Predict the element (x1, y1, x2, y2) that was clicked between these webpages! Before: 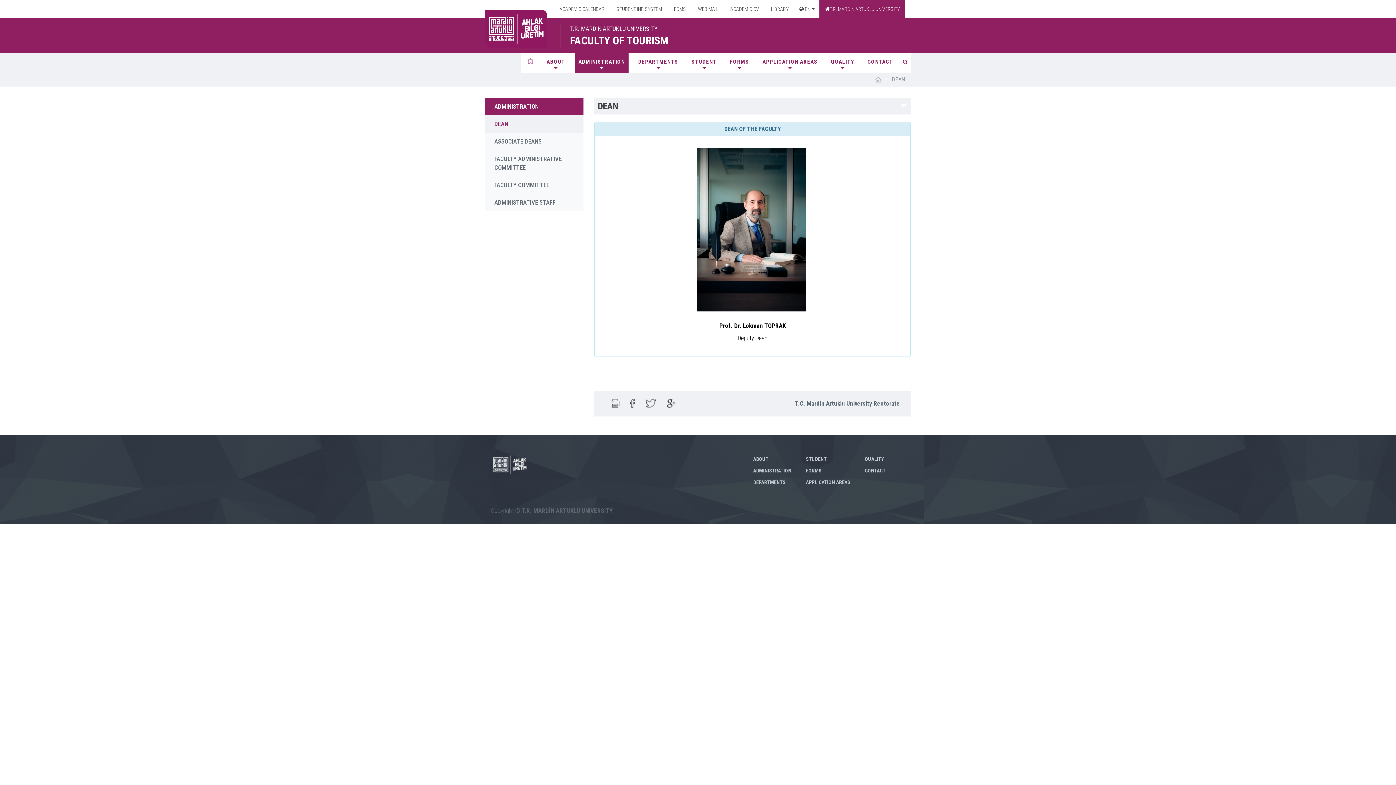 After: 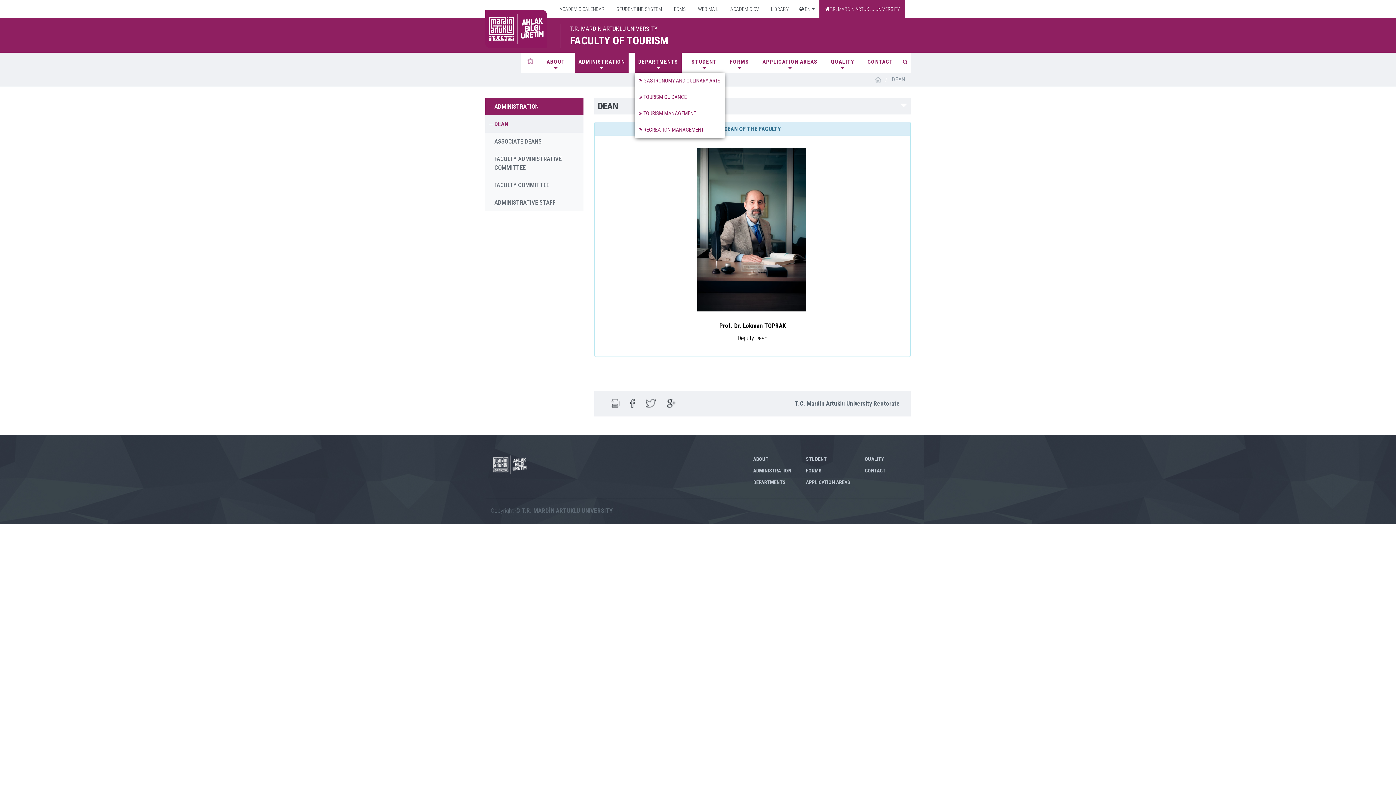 Action: label: DEPARTMENTS bbox: (634, 52, 681, 72)